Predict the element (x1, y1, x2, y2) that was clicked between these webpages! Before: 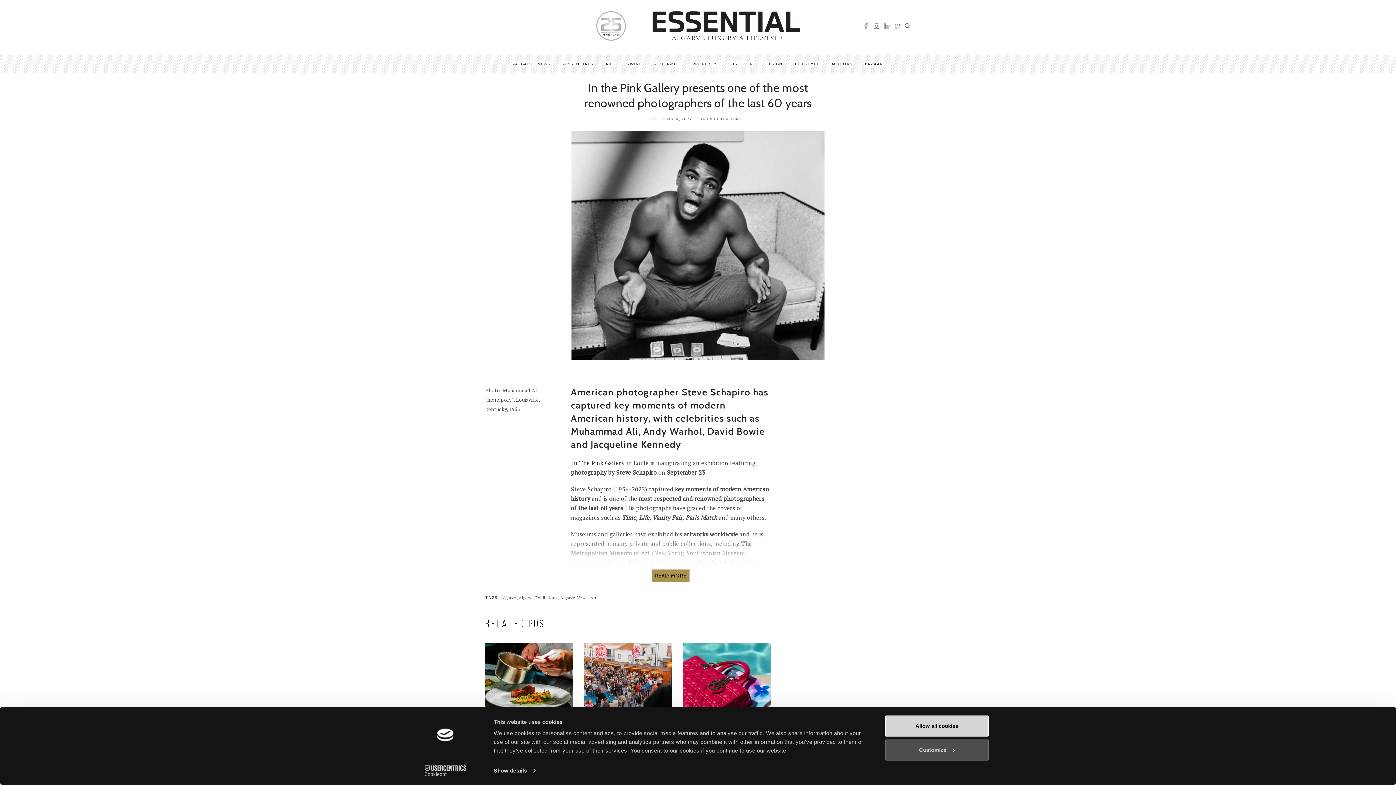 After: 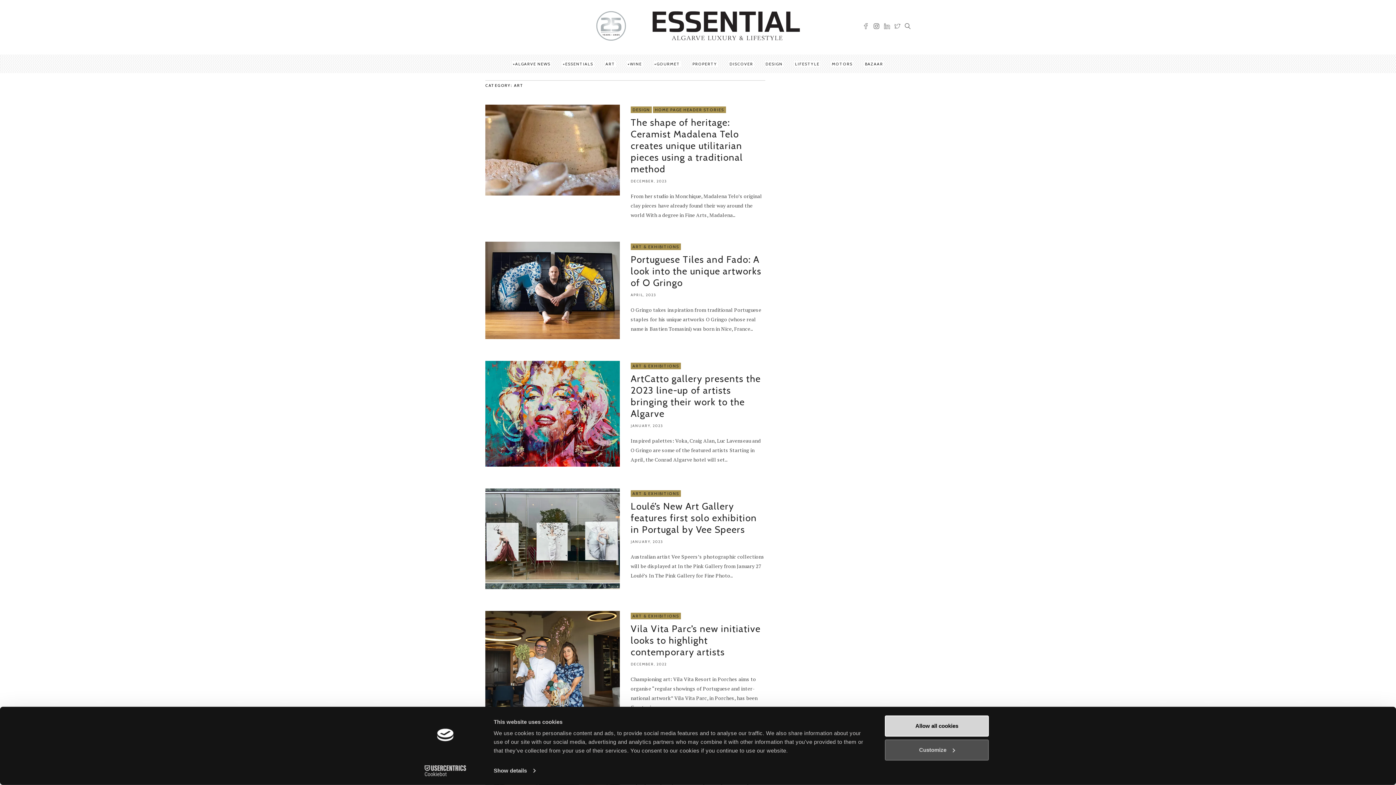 Action: label: Art bbox: (590, 595, 596, 600)